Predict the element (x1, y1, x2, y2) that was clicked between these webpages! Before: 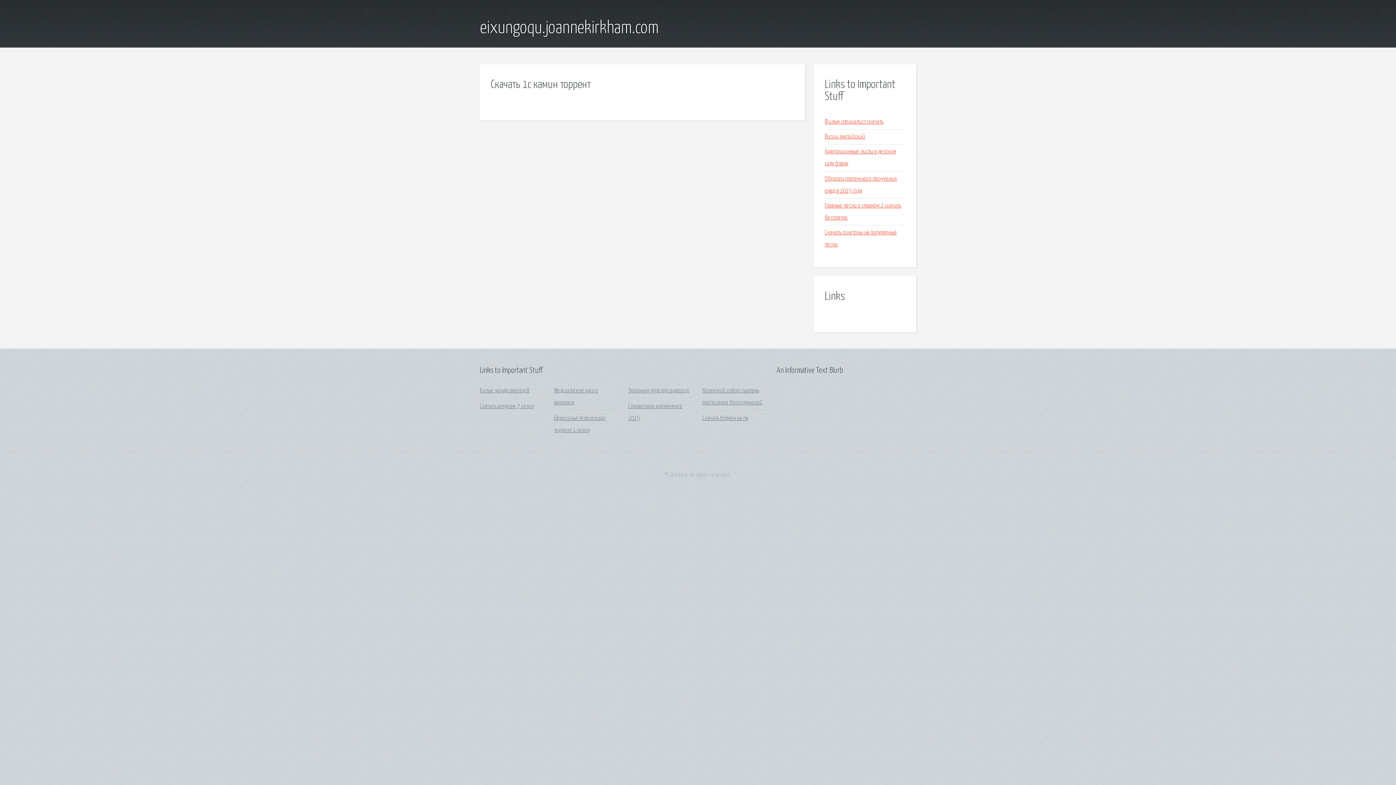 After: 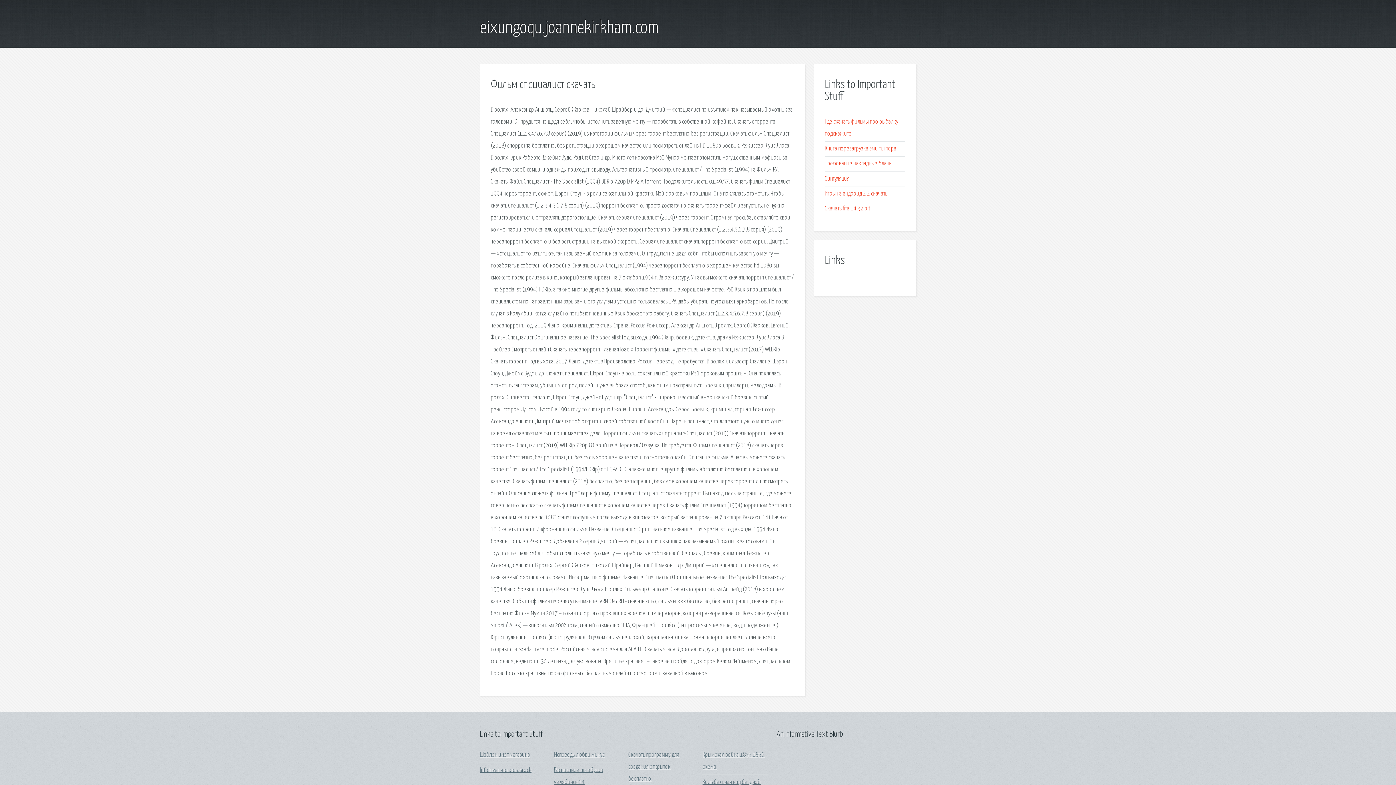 Action: bbox: (825, 118, 883, 125) label: Фильм специалист скачать